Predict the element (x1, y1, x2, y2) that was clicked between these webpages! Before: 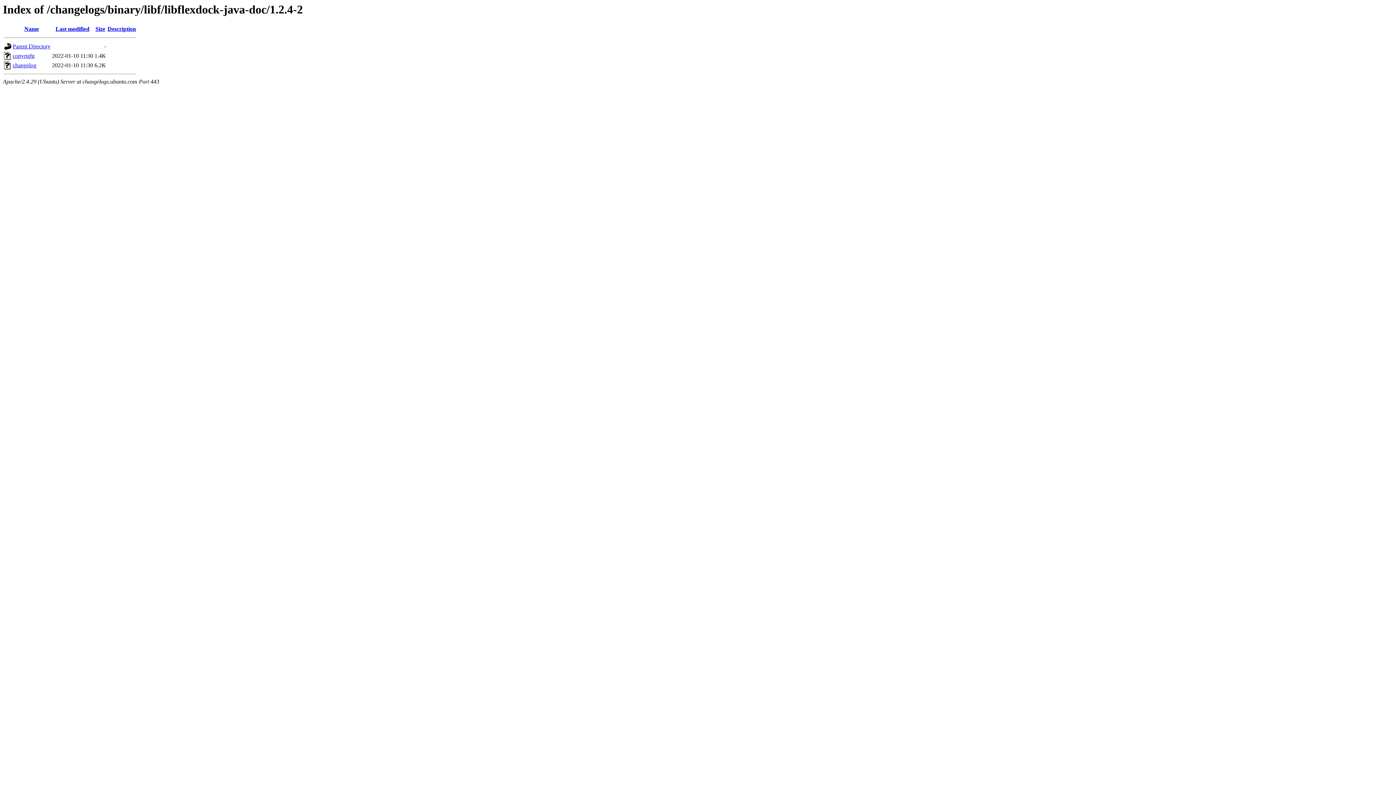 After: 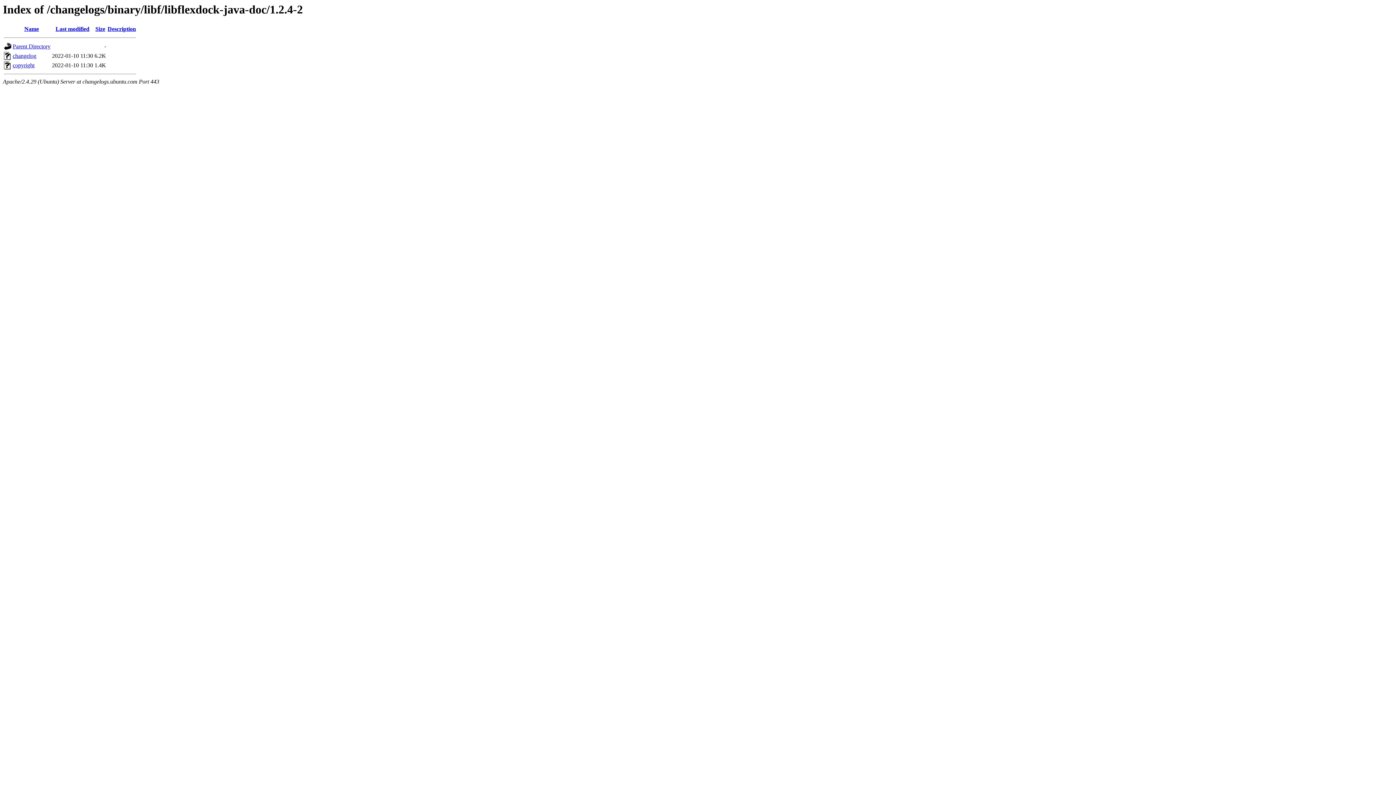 Action: label: Size bbox: (95, 25, 105, 32)